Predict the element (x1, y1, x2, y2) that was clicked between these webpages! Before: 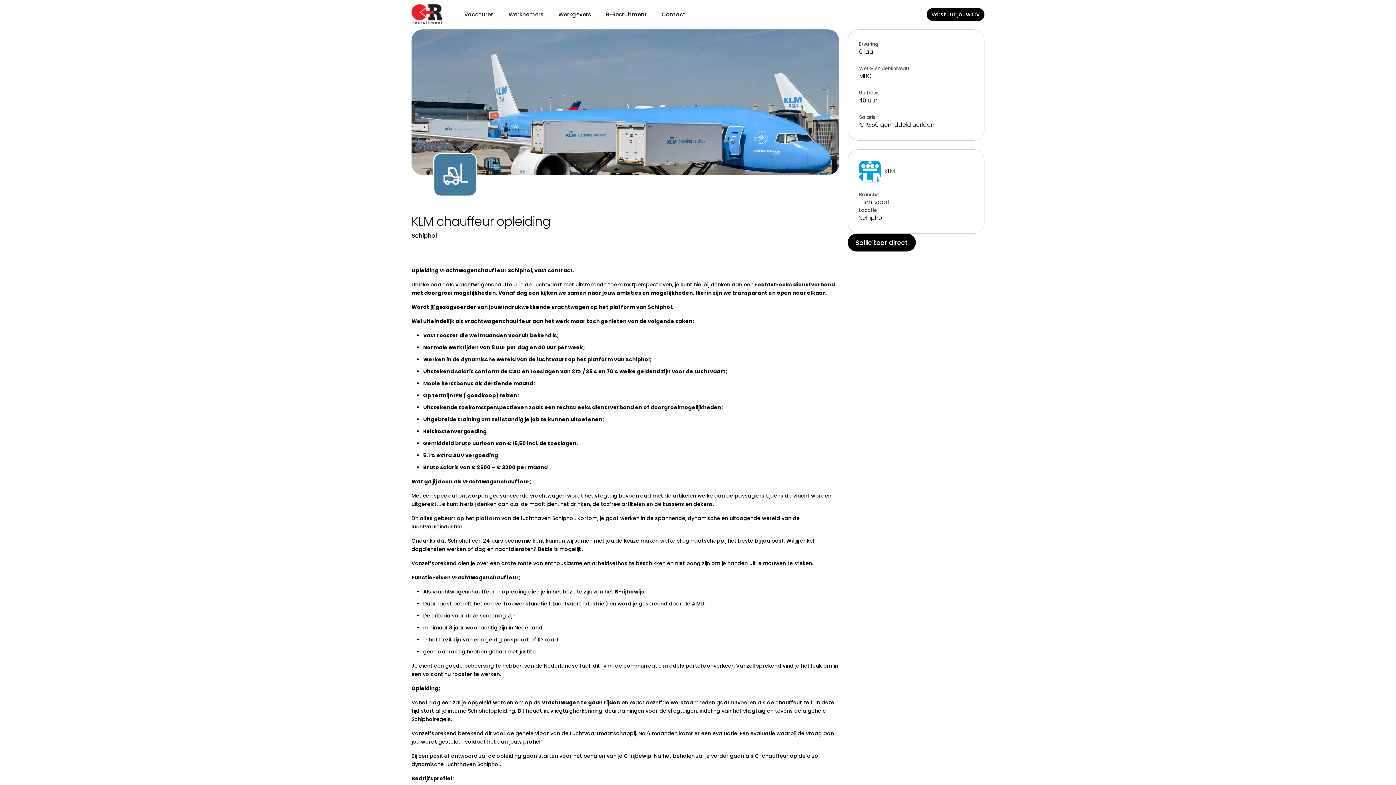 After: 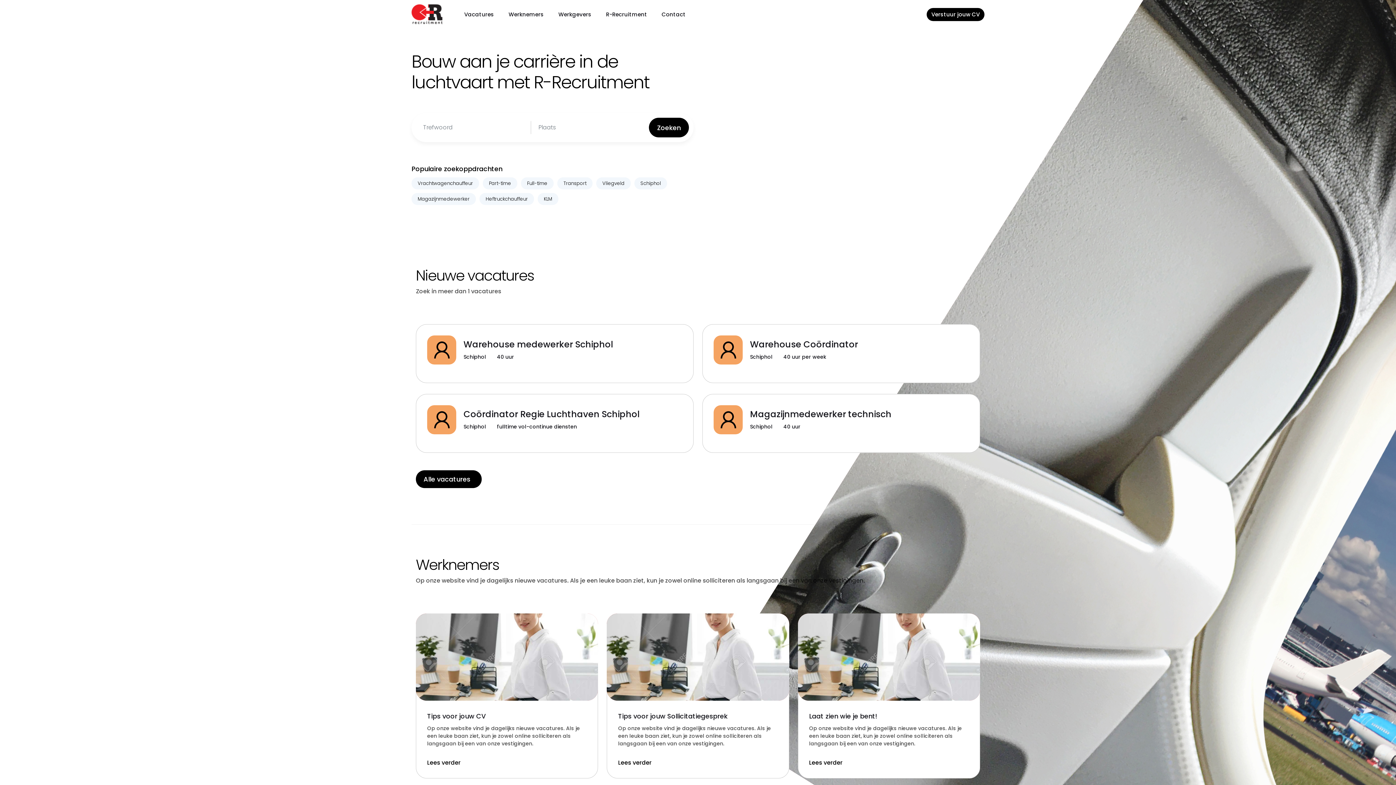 Action: bbox: (411, 7, 442, 20)